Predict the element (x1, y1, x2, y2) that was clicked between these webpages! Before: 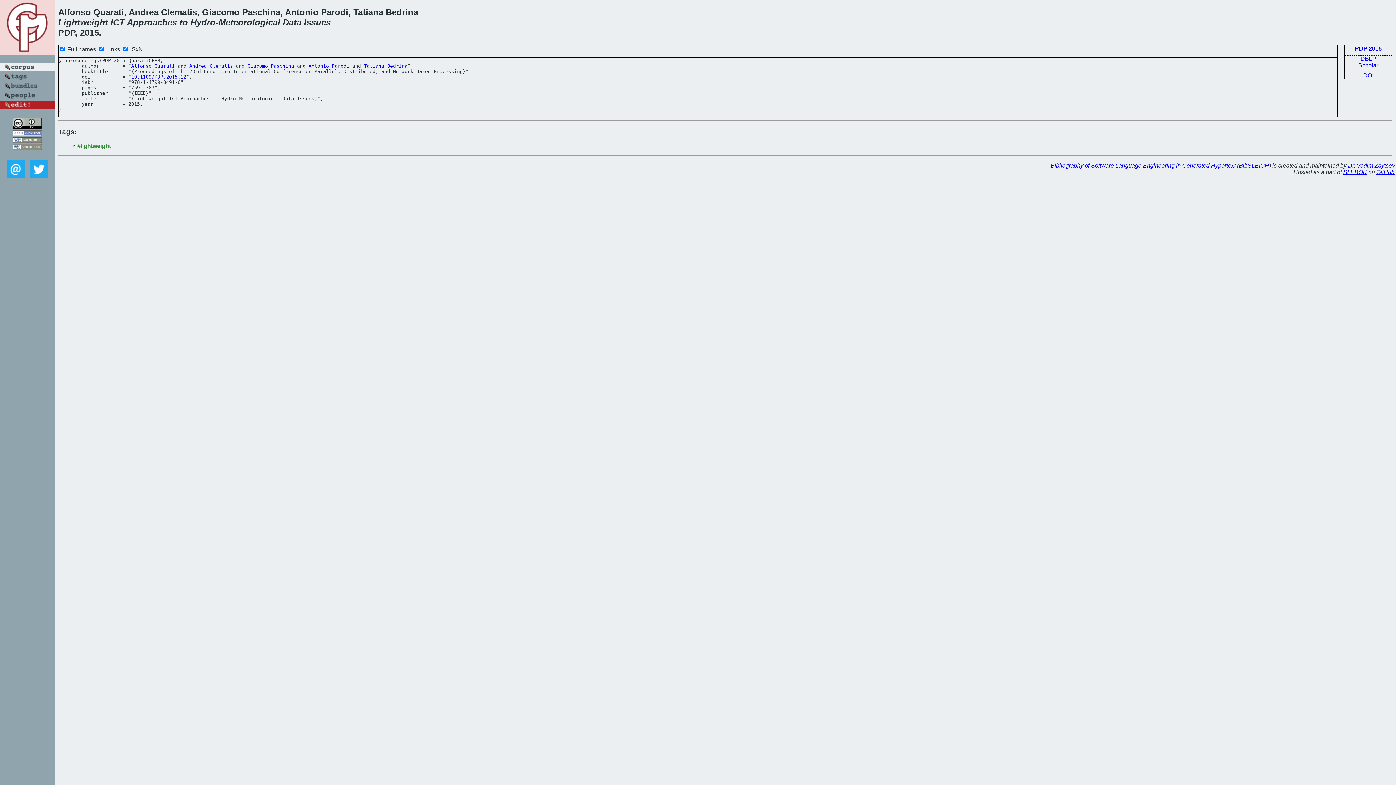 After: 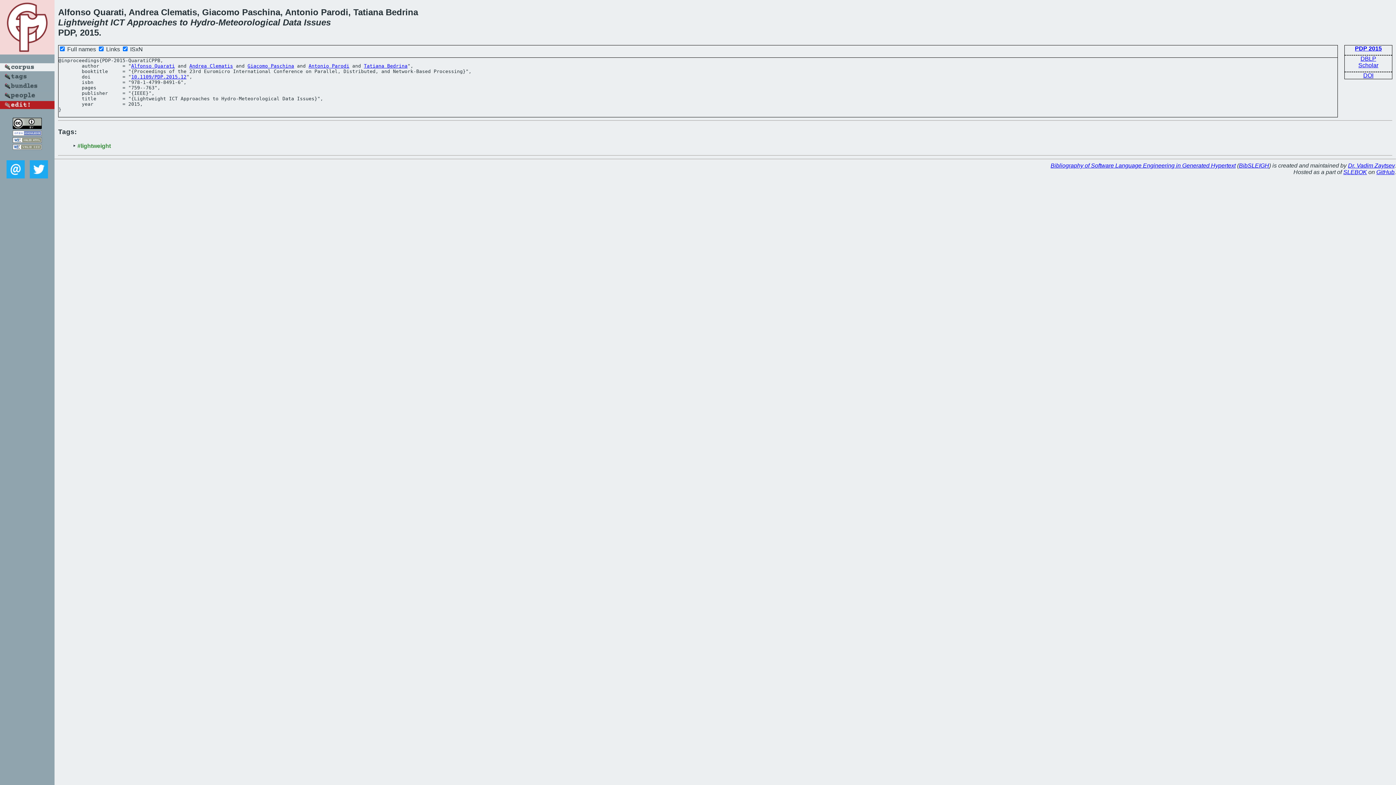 Action: bbox: (4, 175, 26, 181)